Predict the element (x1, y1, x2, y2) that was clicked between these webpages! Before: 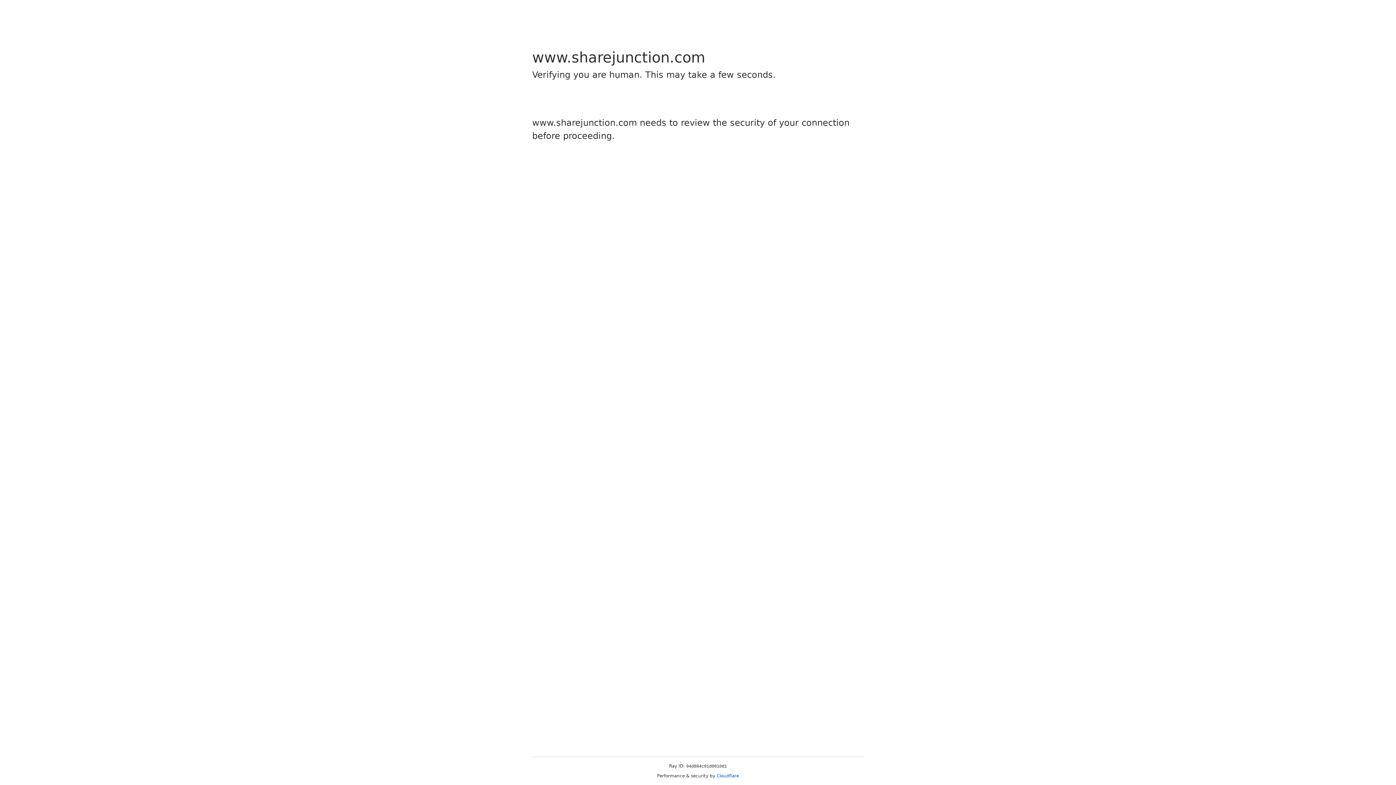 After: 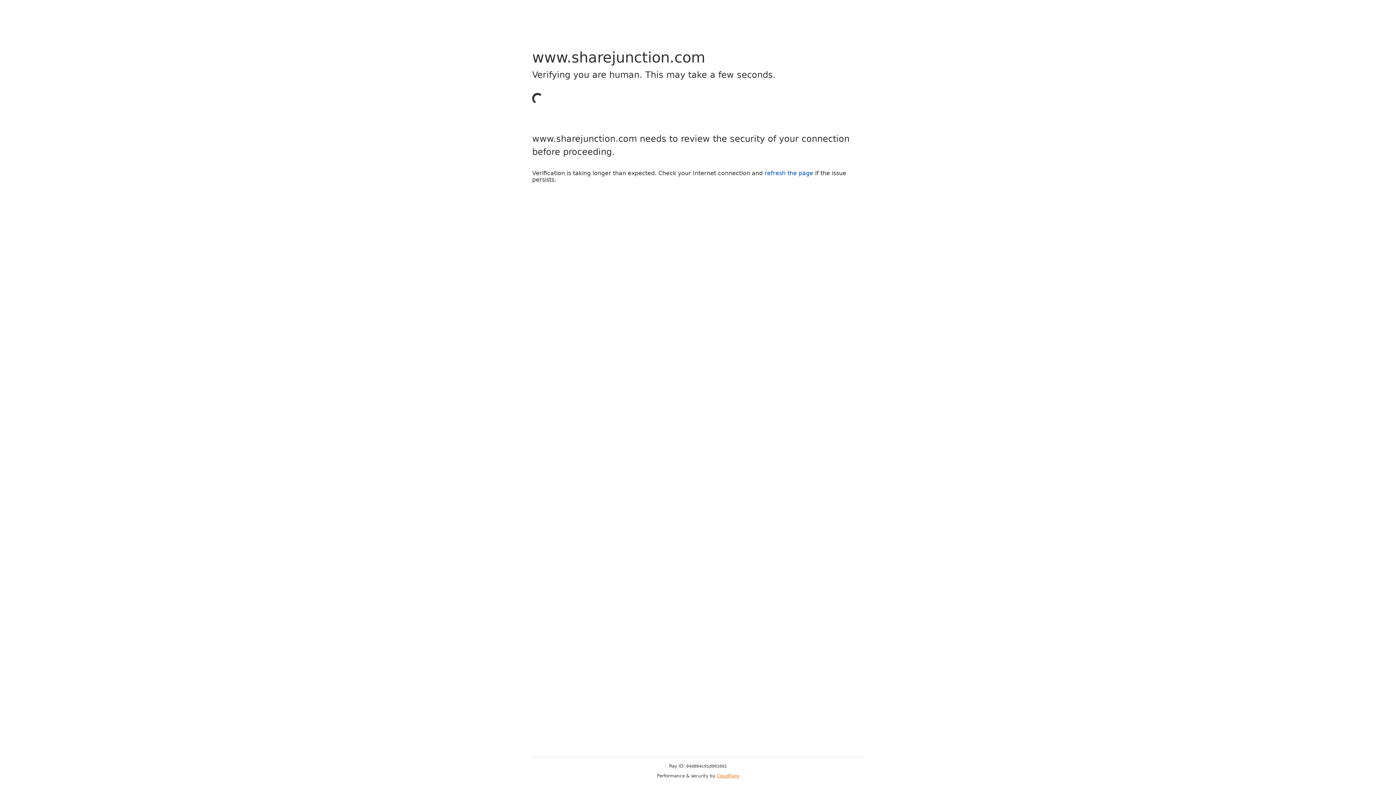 Action: bbox: (716, 773, 739, 778) label: Cloudflare